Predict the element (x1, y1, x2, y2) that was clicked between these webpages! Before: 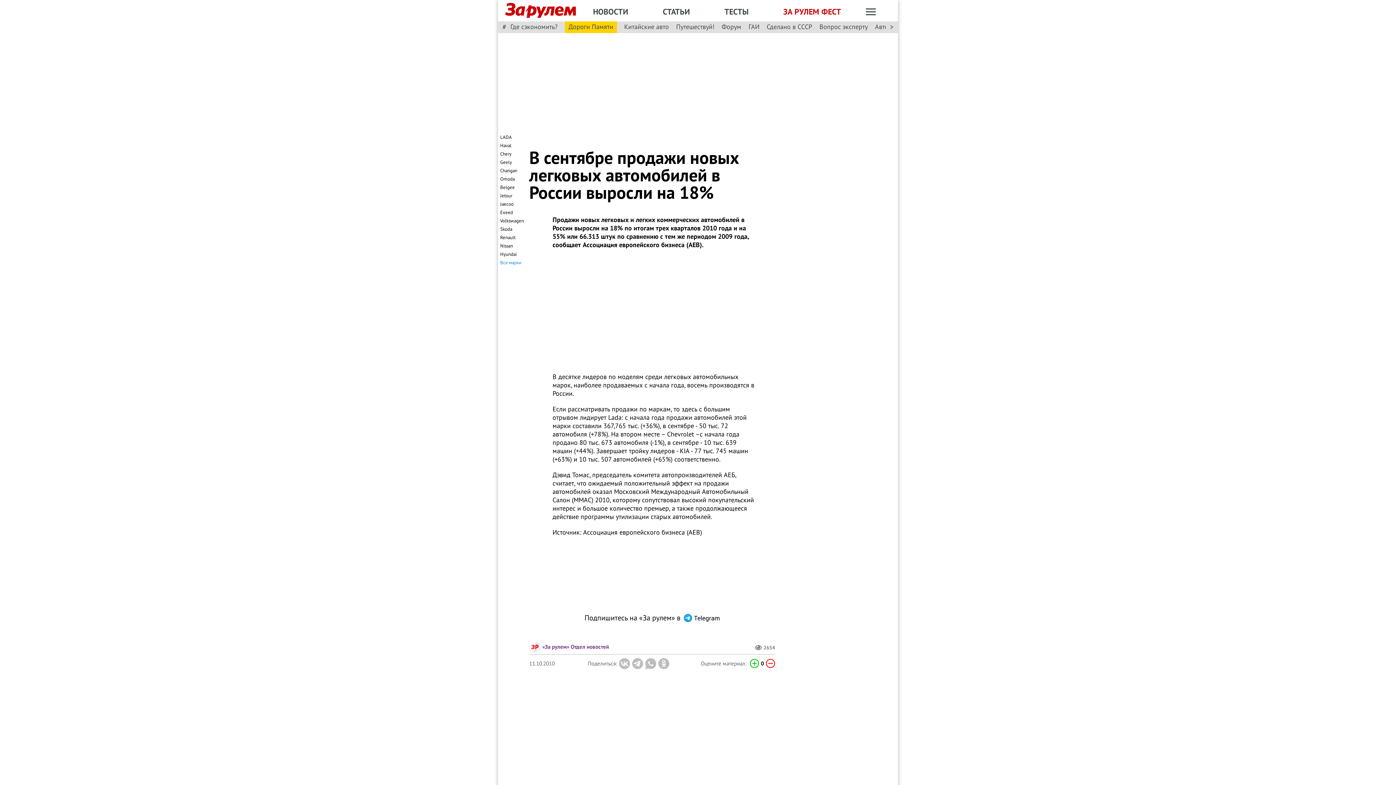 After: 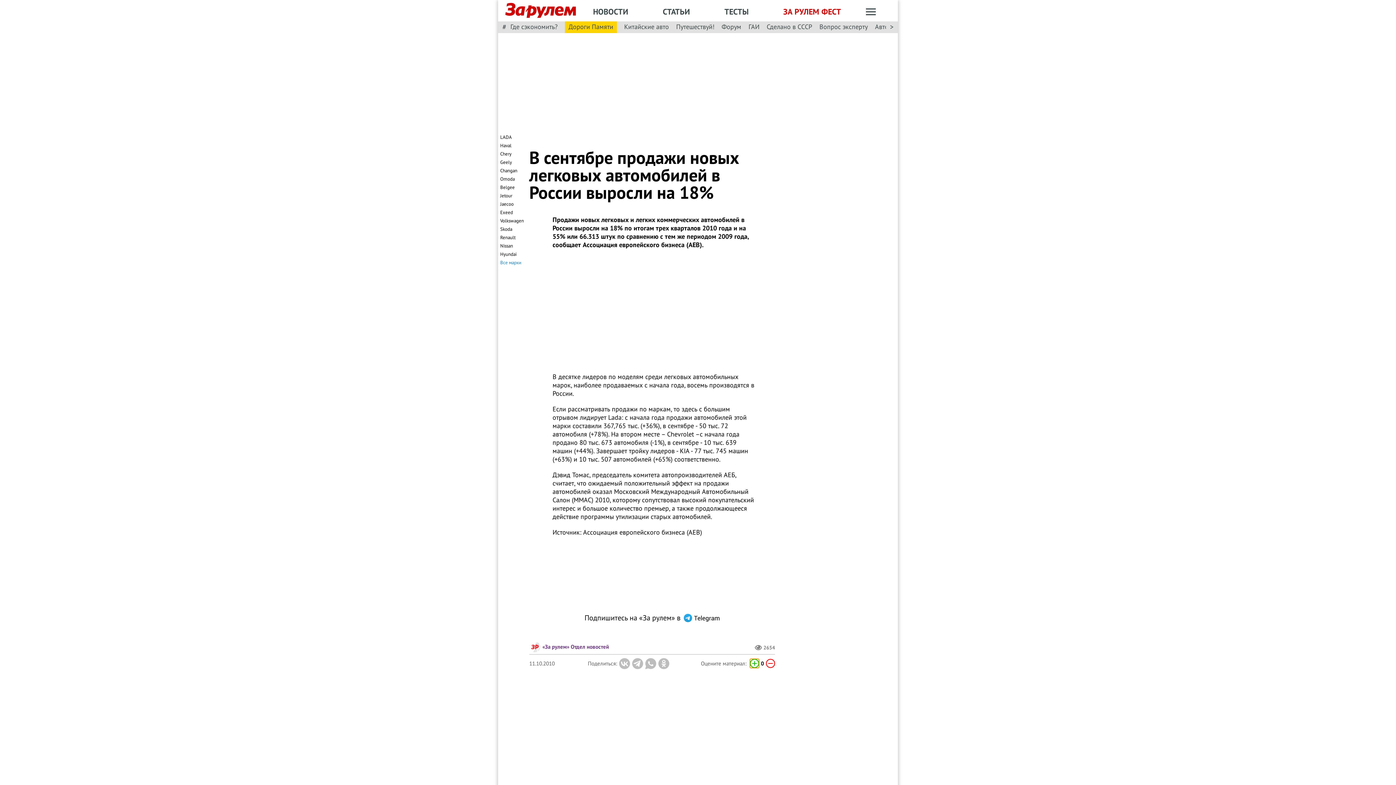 Action: bbox: (750, 659, 759, 668)